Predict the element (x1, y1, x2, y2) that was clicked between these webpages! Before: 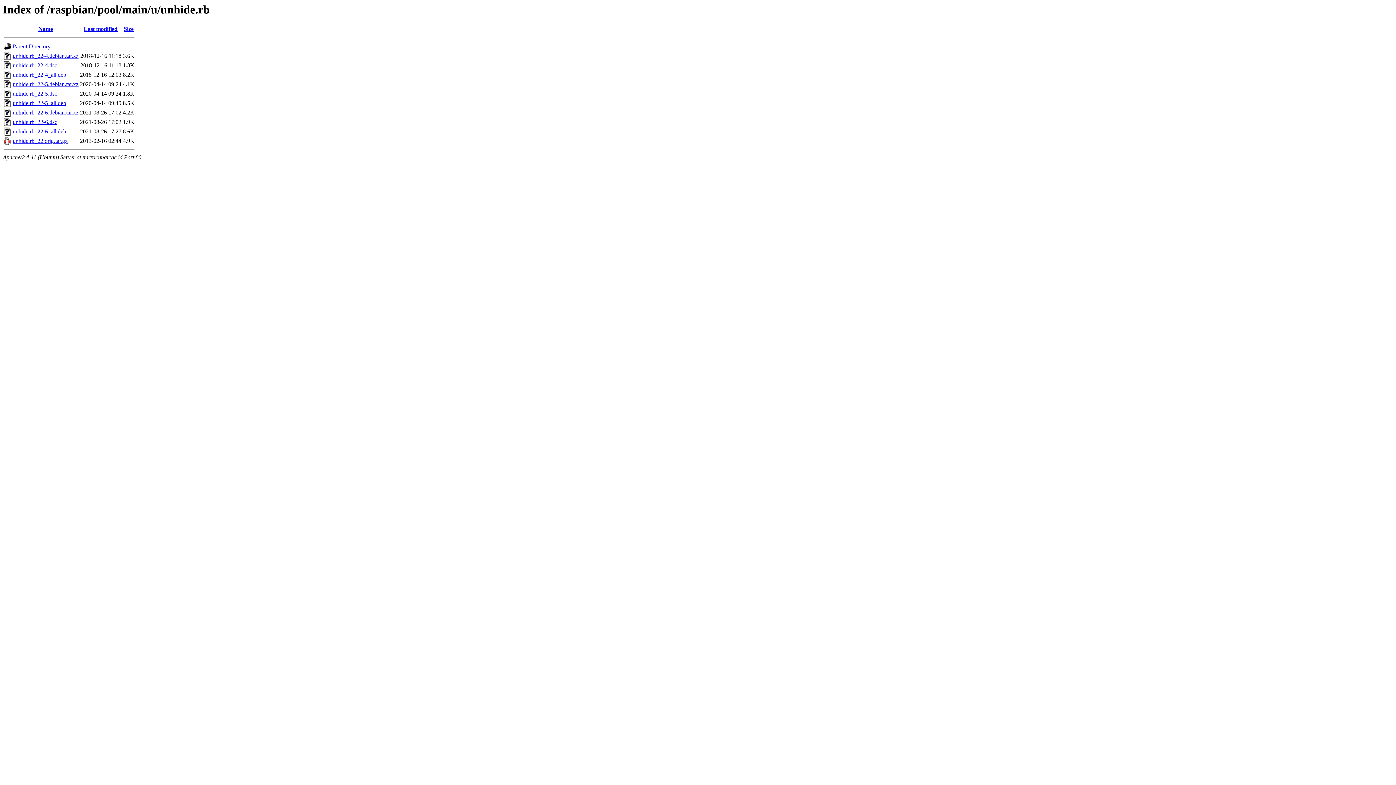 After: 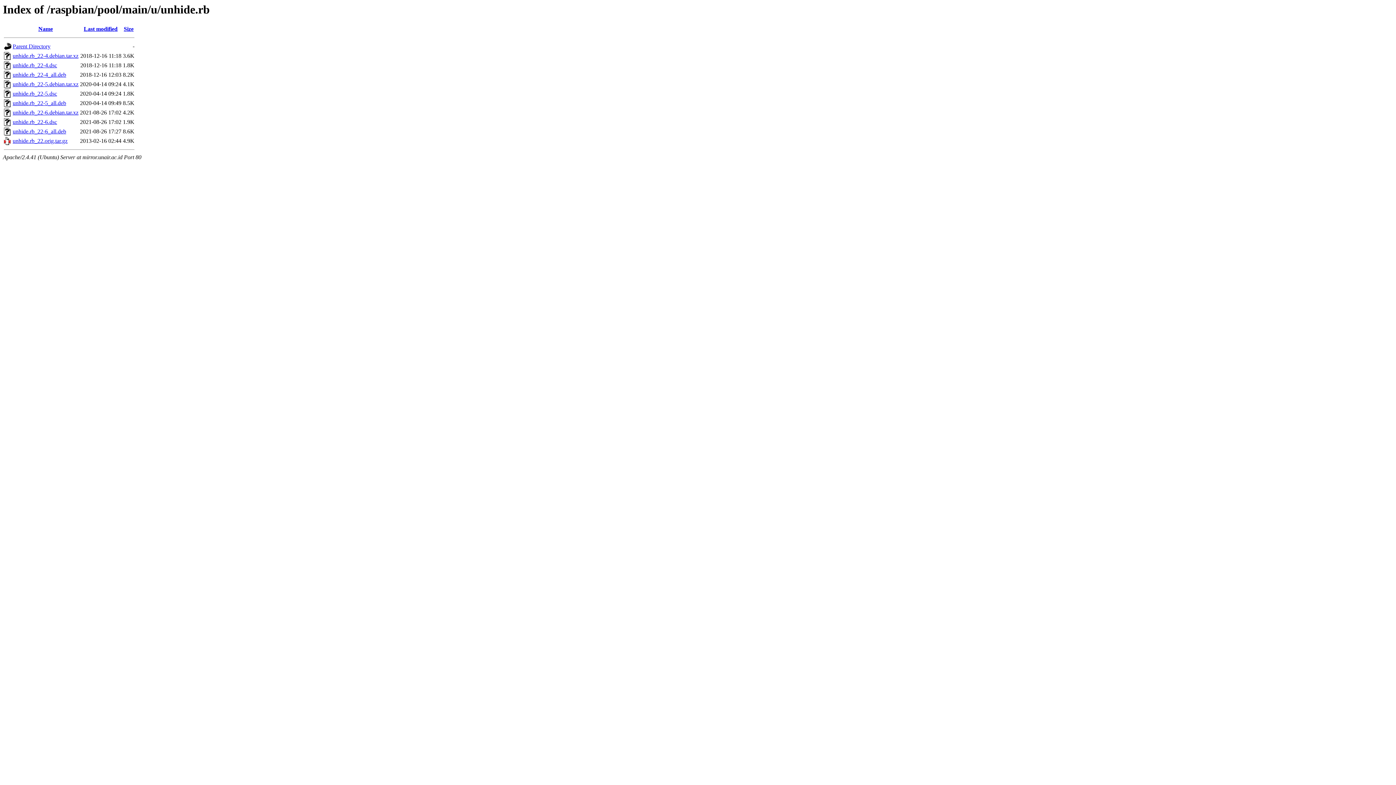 Action: bbox: (12, 52, 78, 59) label: unhide.rb_22-4.debian.tar.xz